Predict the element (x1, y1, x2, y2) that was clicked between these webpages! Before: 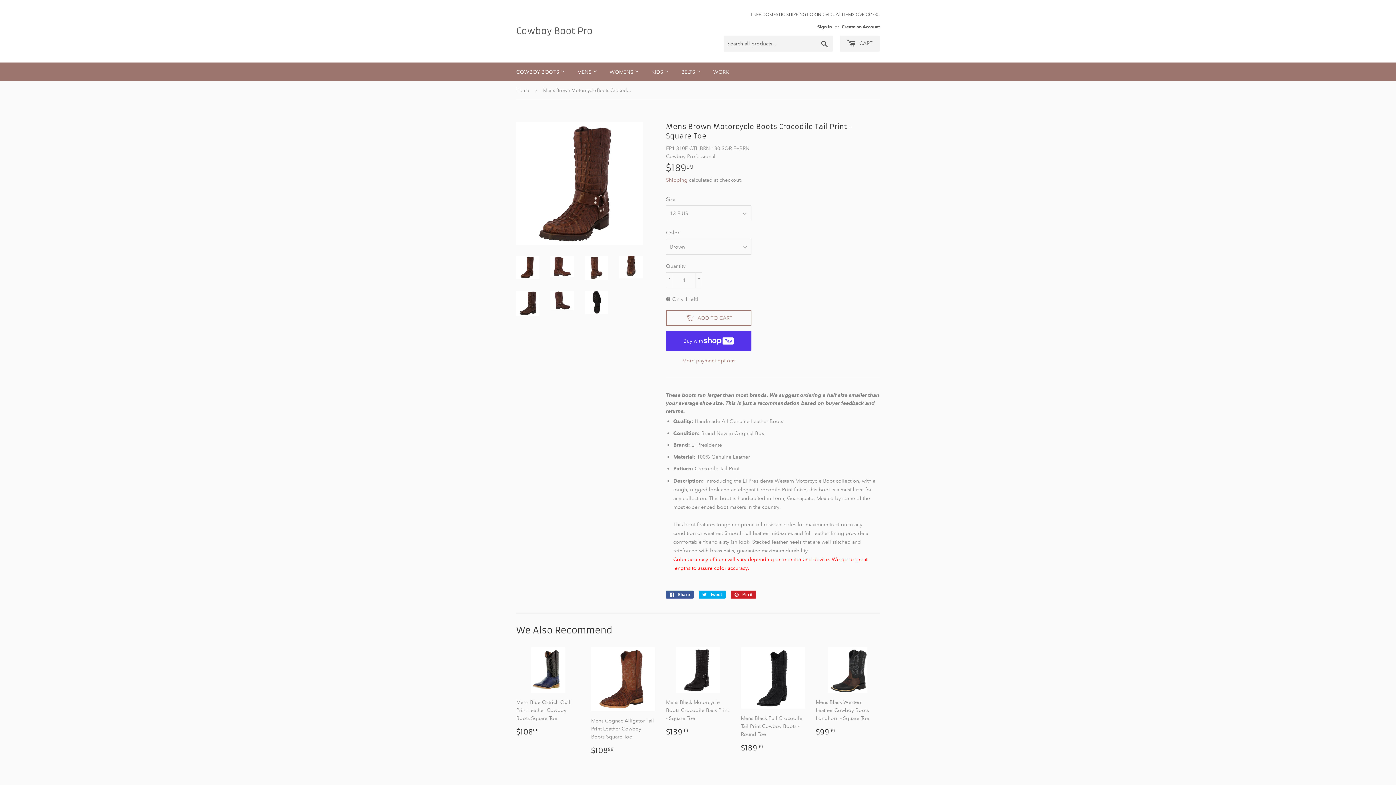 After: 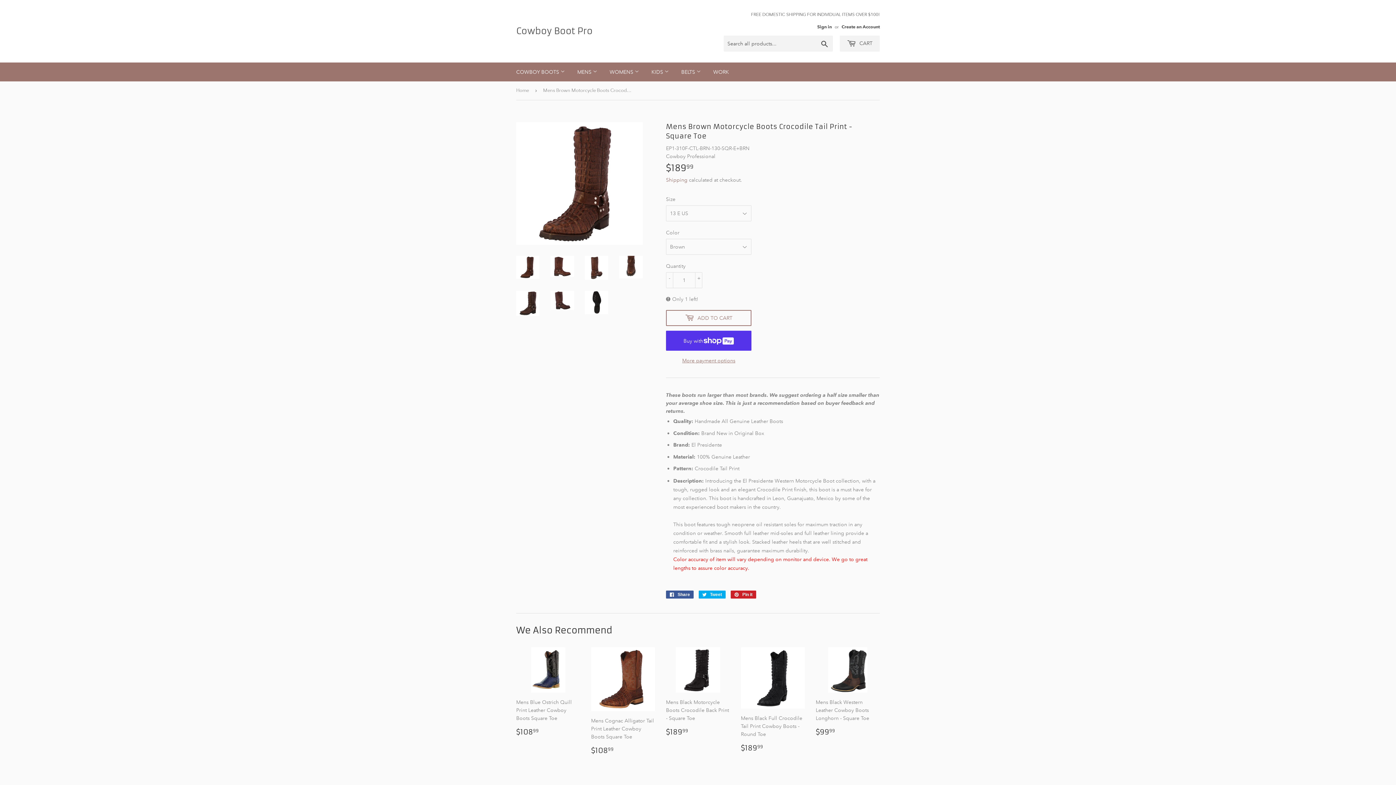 Action: bbox: (516, 255, 539, 278)